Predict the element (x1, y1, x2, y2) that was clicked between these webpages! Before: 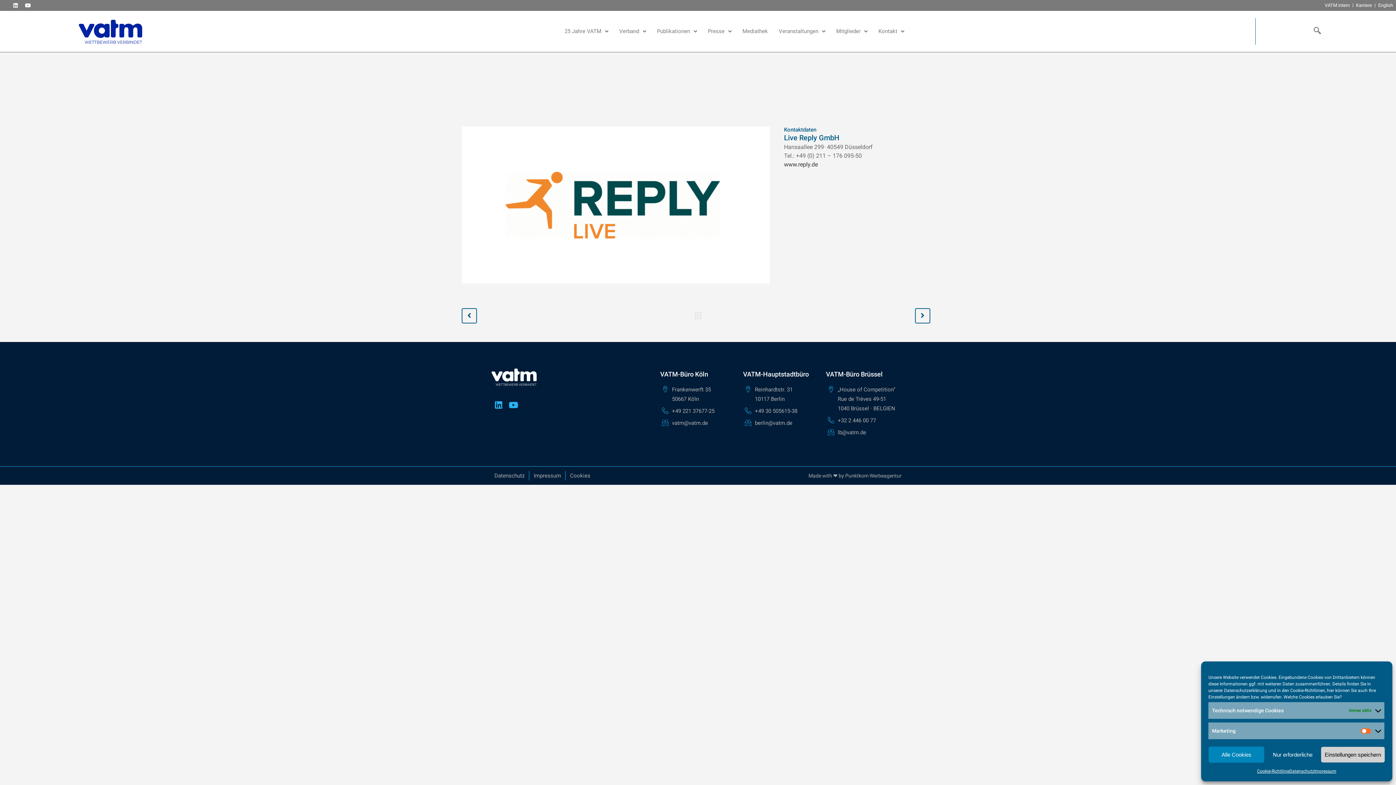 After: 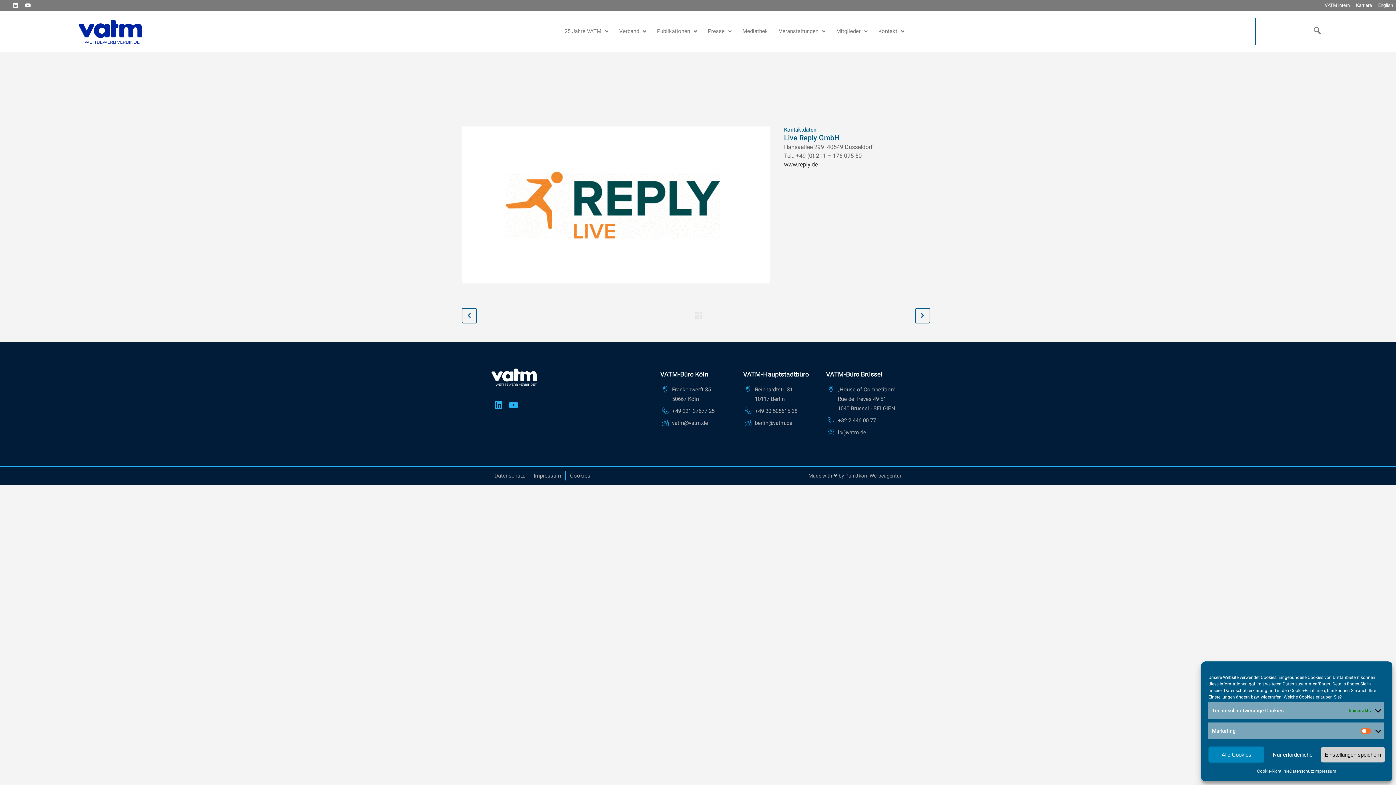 Action: label: berlin@vatm.de bbox: (743, 418, 818, 427)